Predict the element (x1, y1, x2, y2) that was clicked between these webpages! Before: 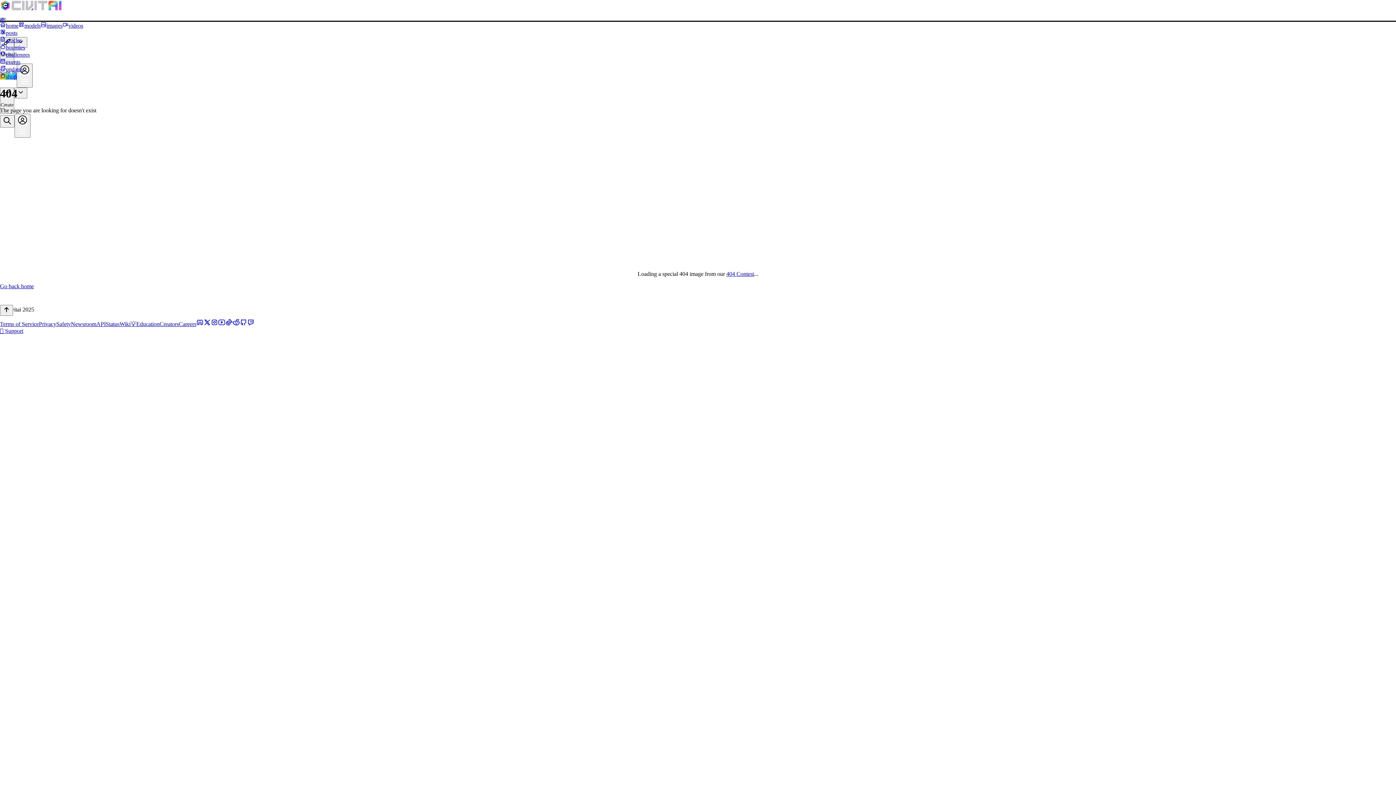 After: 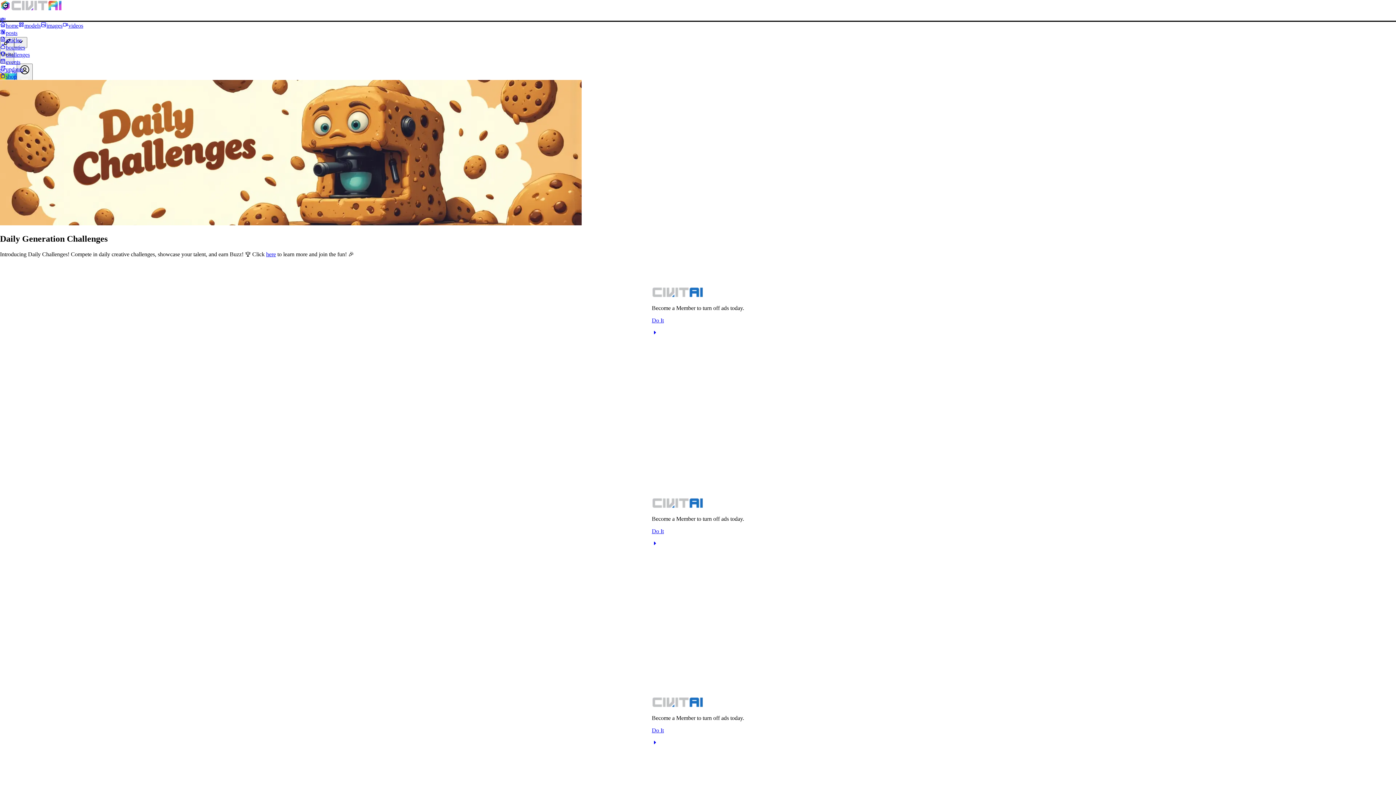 Action: bbox: (0, 50, 1396, 58) label: challenges